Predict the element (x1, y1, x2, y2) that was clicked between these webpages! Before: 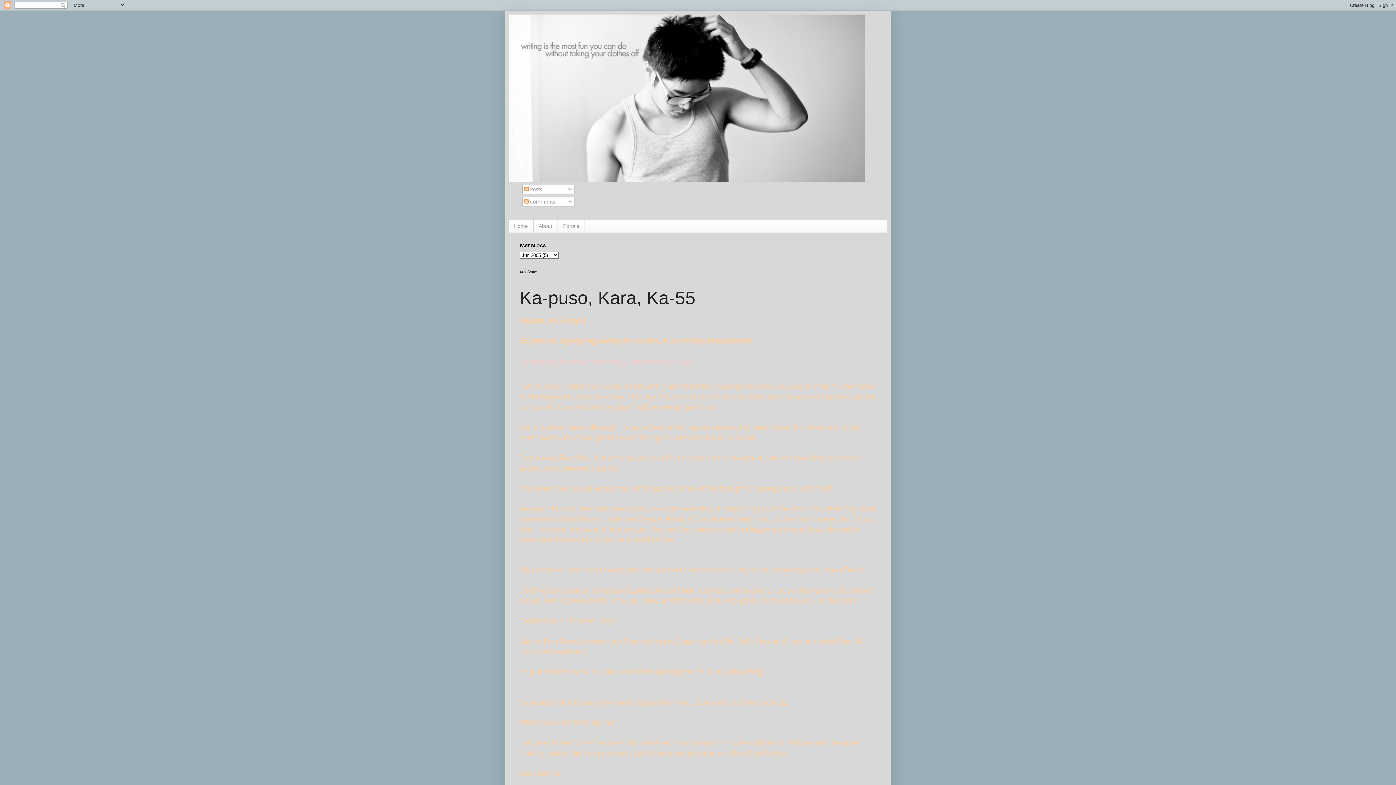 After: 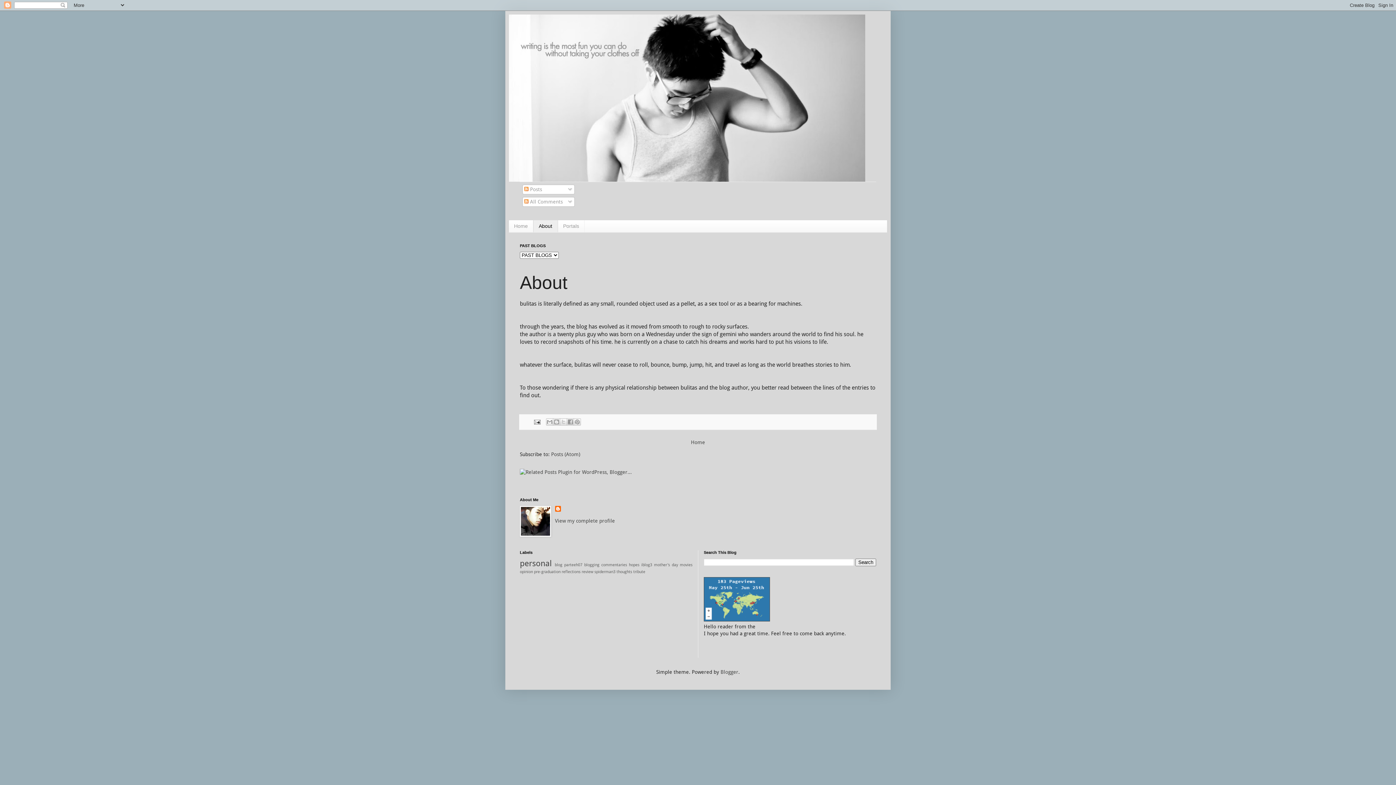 Action: bbox: (533, 220, 557, 232) label: About